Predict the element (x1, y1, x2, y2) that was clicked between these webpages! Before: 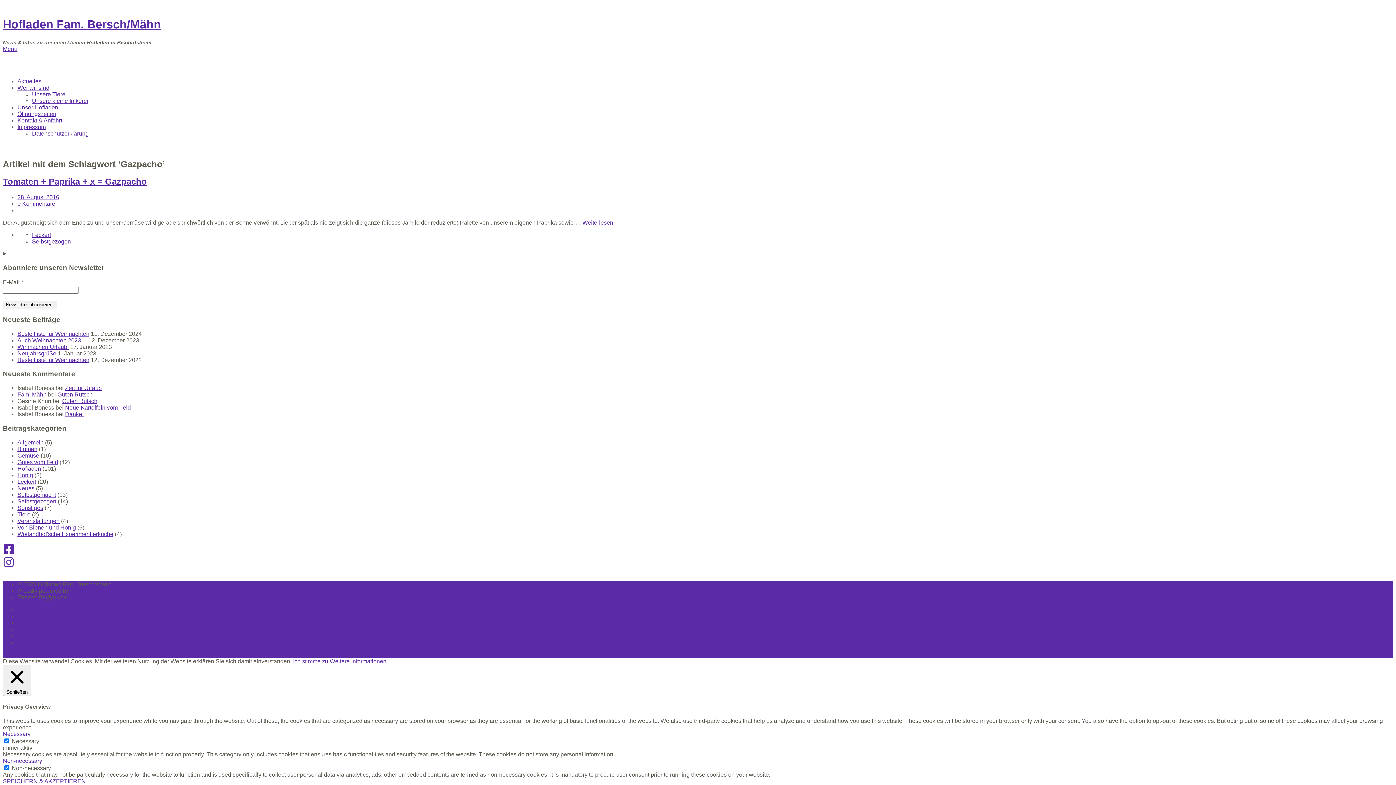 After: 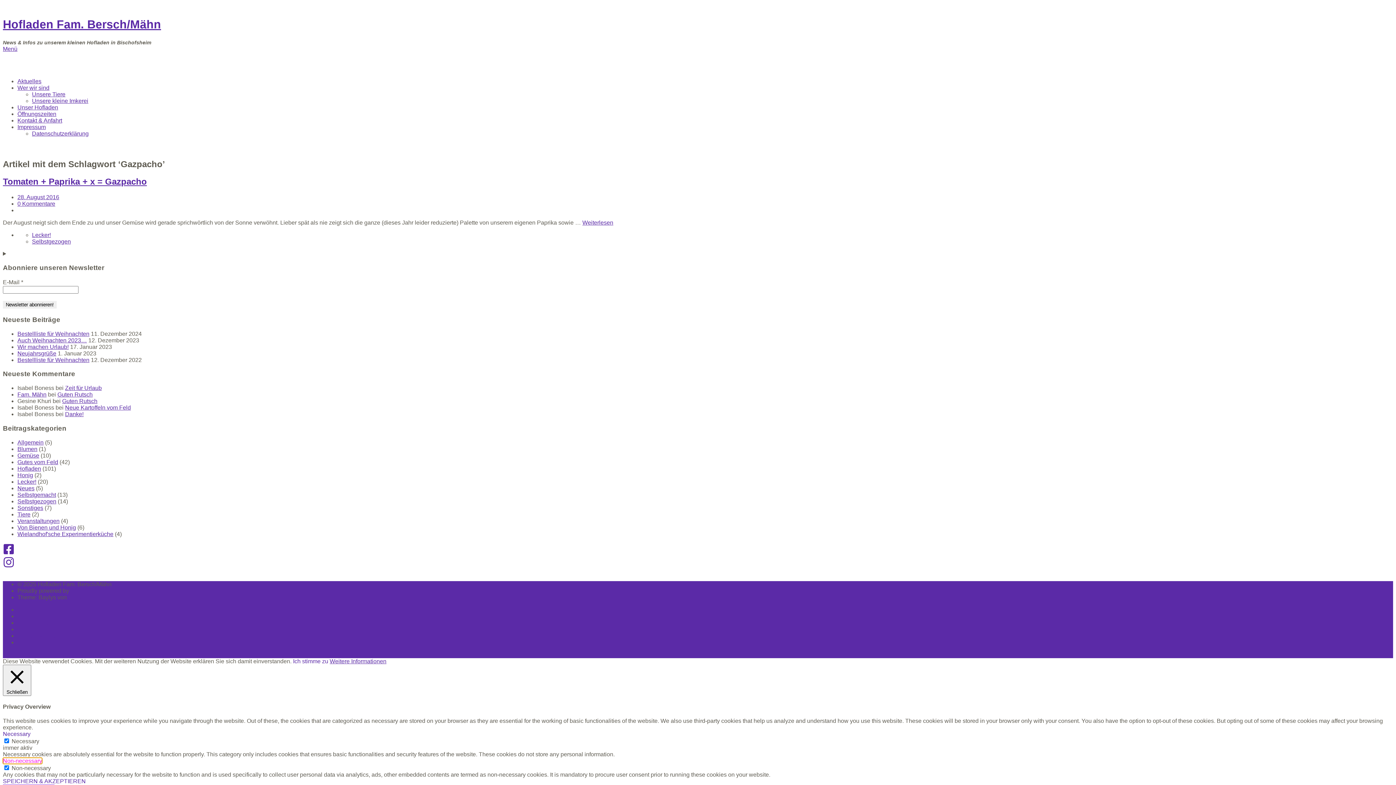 Action: bbox: (2, 758, 42, 764) label: Non-necessary